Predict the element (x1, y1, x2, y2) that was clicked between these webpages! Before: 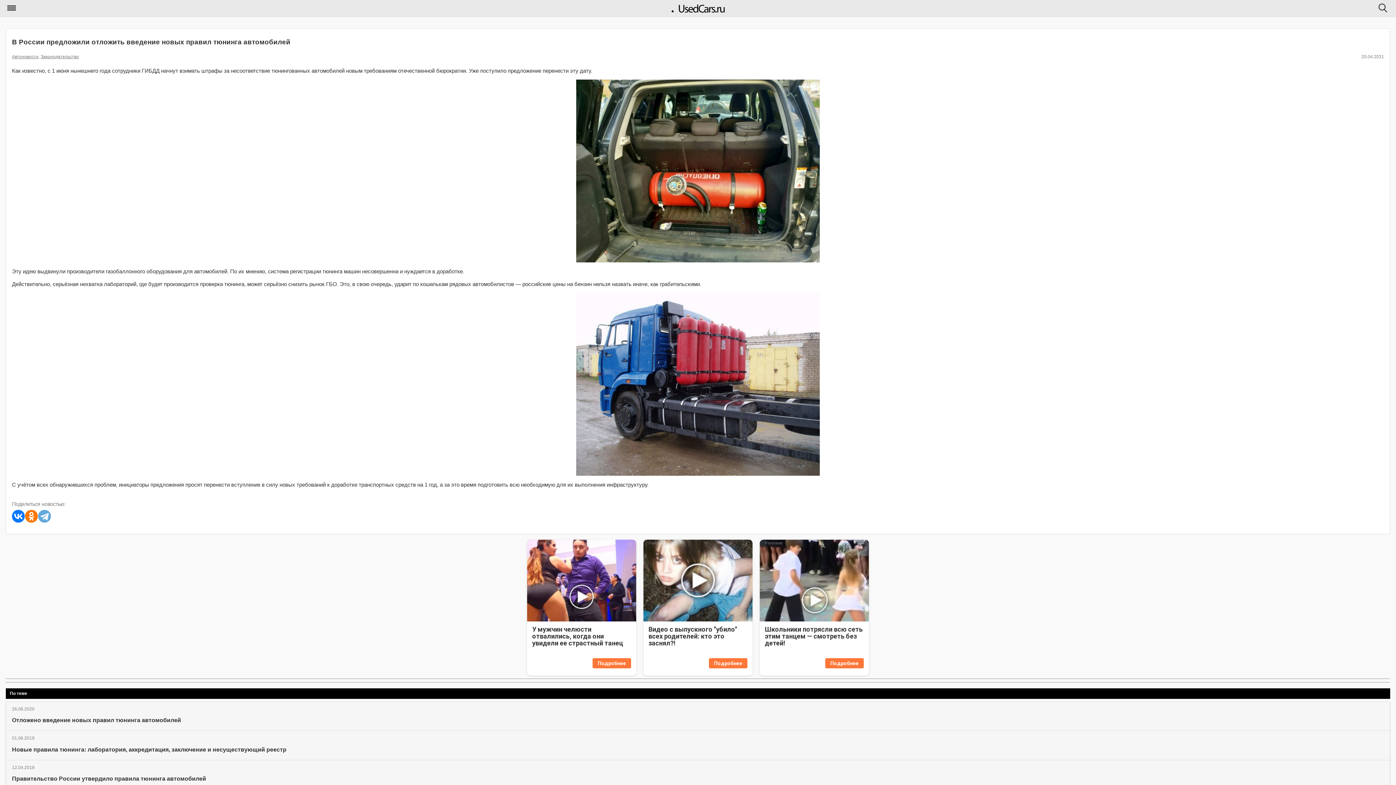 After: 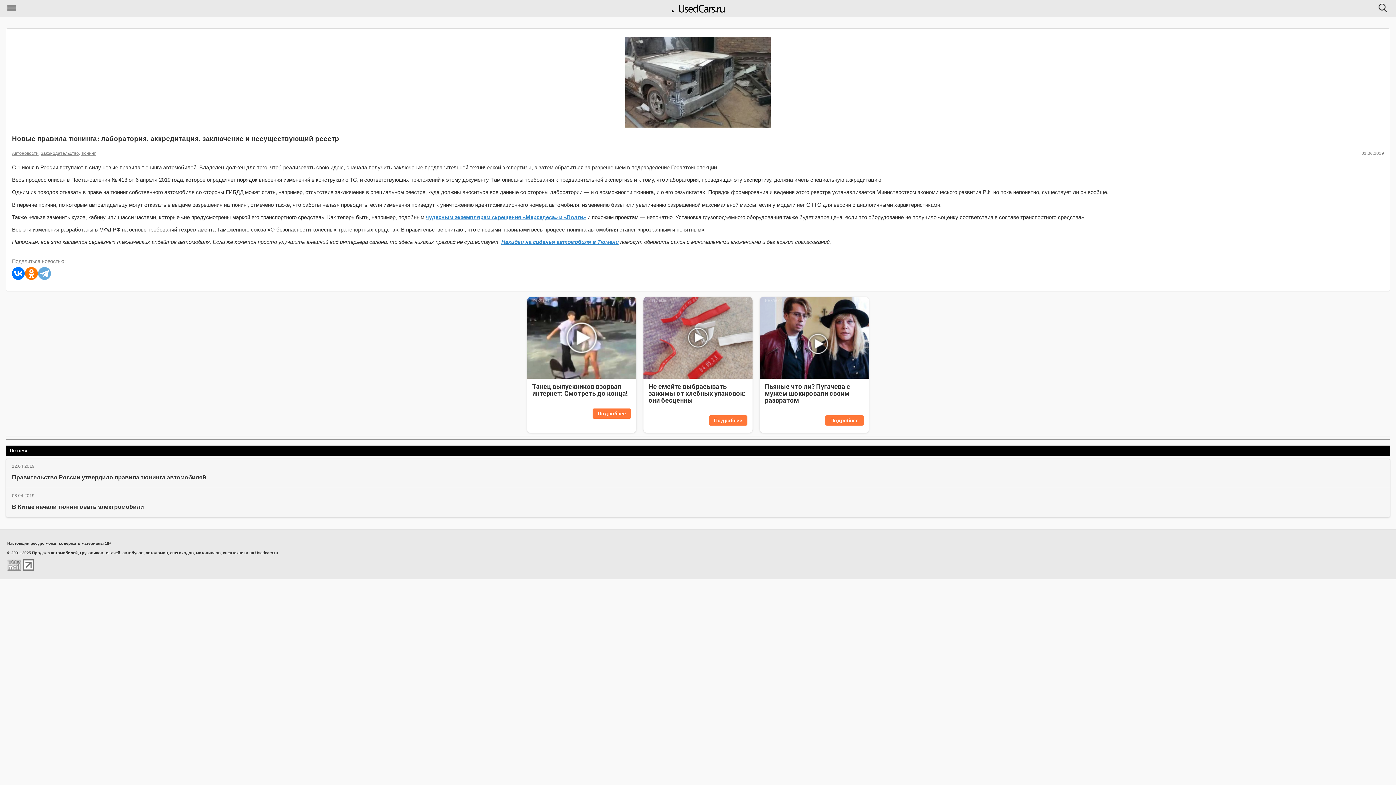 Action: bbox: (5, 731, 1390, 760) label: 01.06.2019

Новые правила тюнинга: лаборатория, аккредитация, заключение и несуществующий реестр